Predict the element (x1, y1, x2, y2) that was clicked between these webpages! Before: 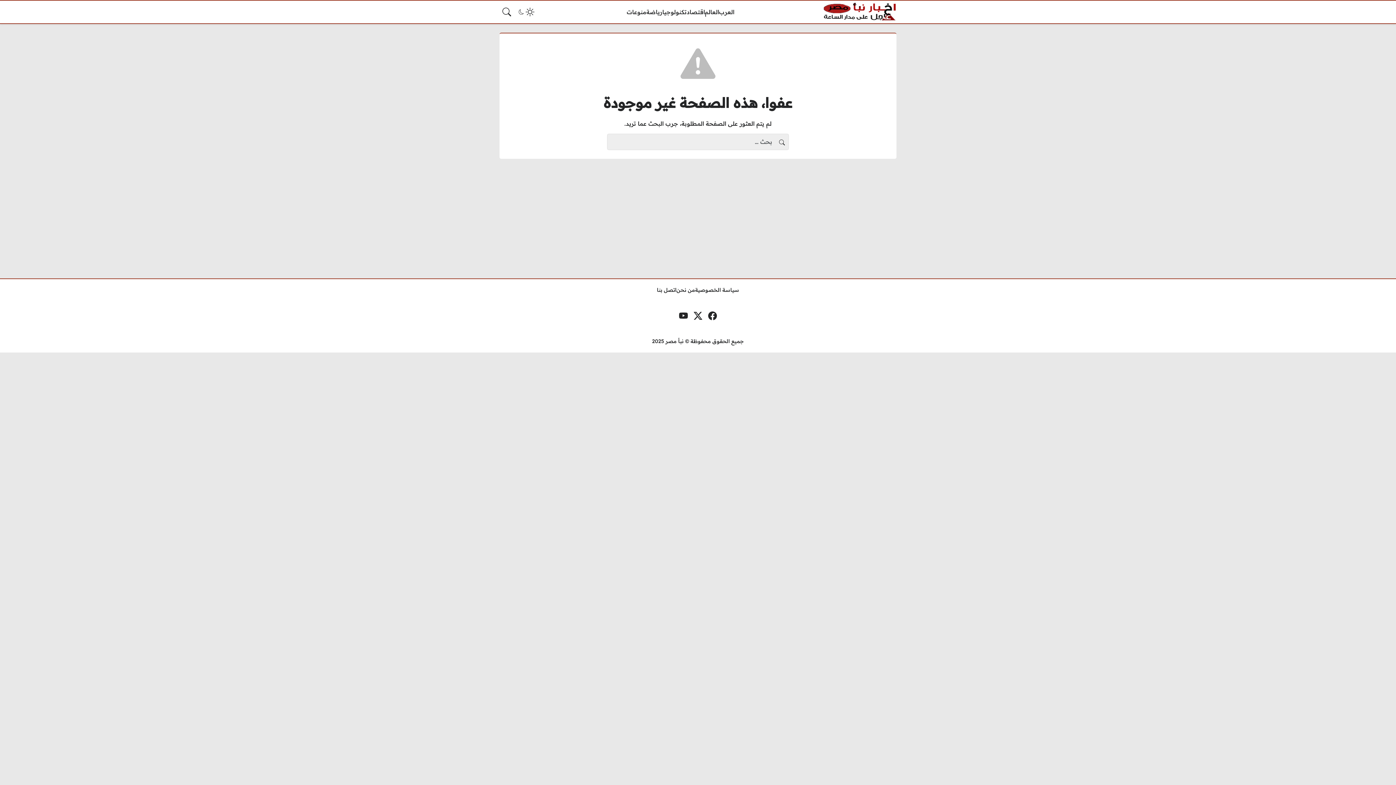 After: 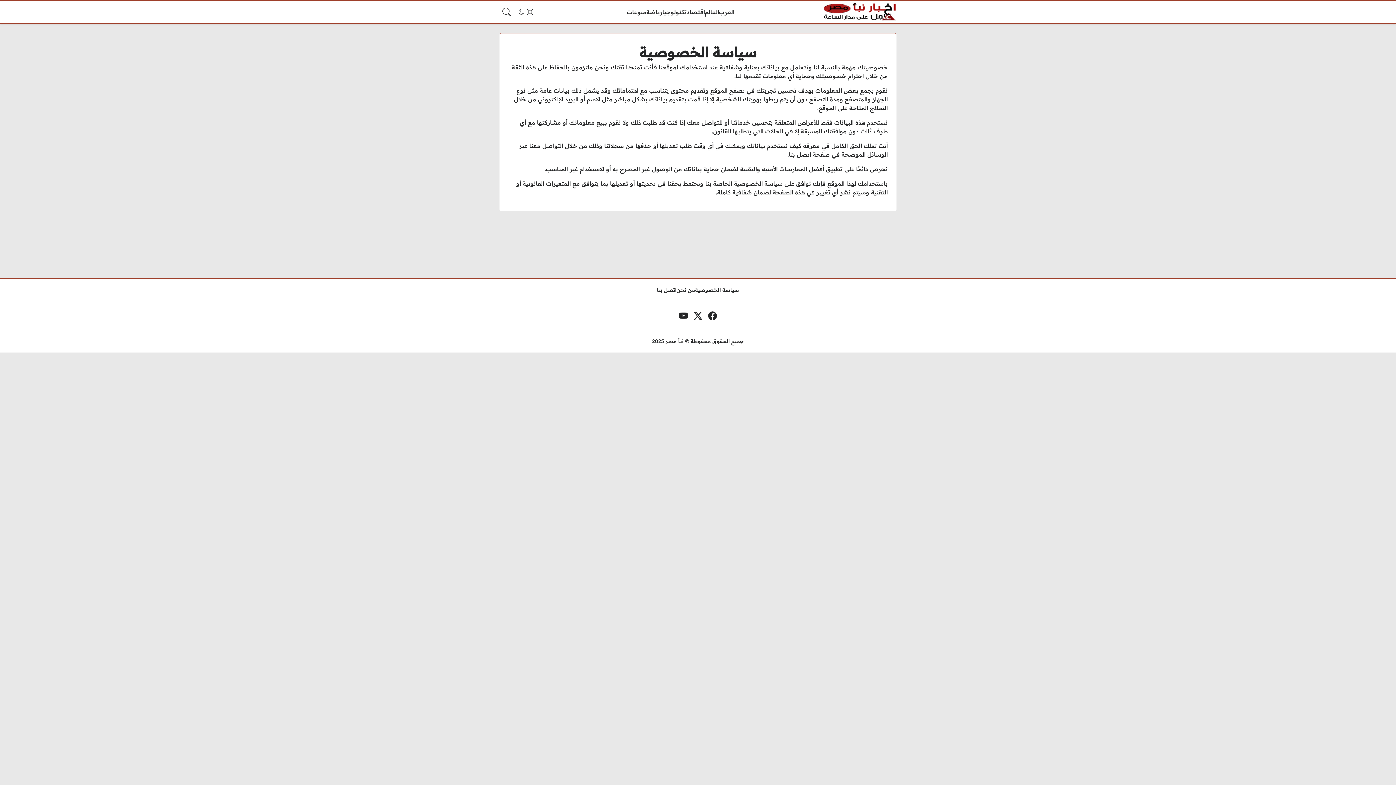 Action: label: سياسة الخصوصية bbox: (695, 286, 739, 294)